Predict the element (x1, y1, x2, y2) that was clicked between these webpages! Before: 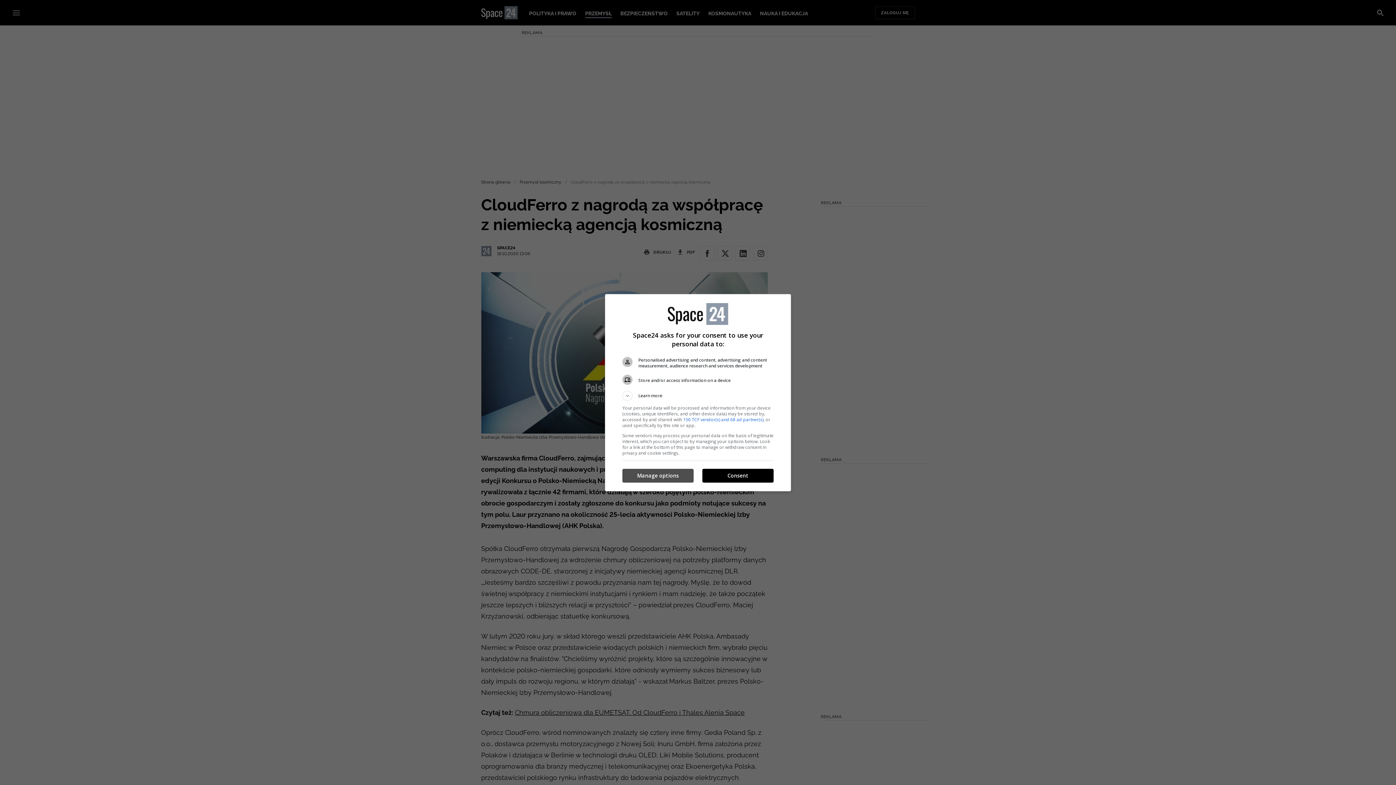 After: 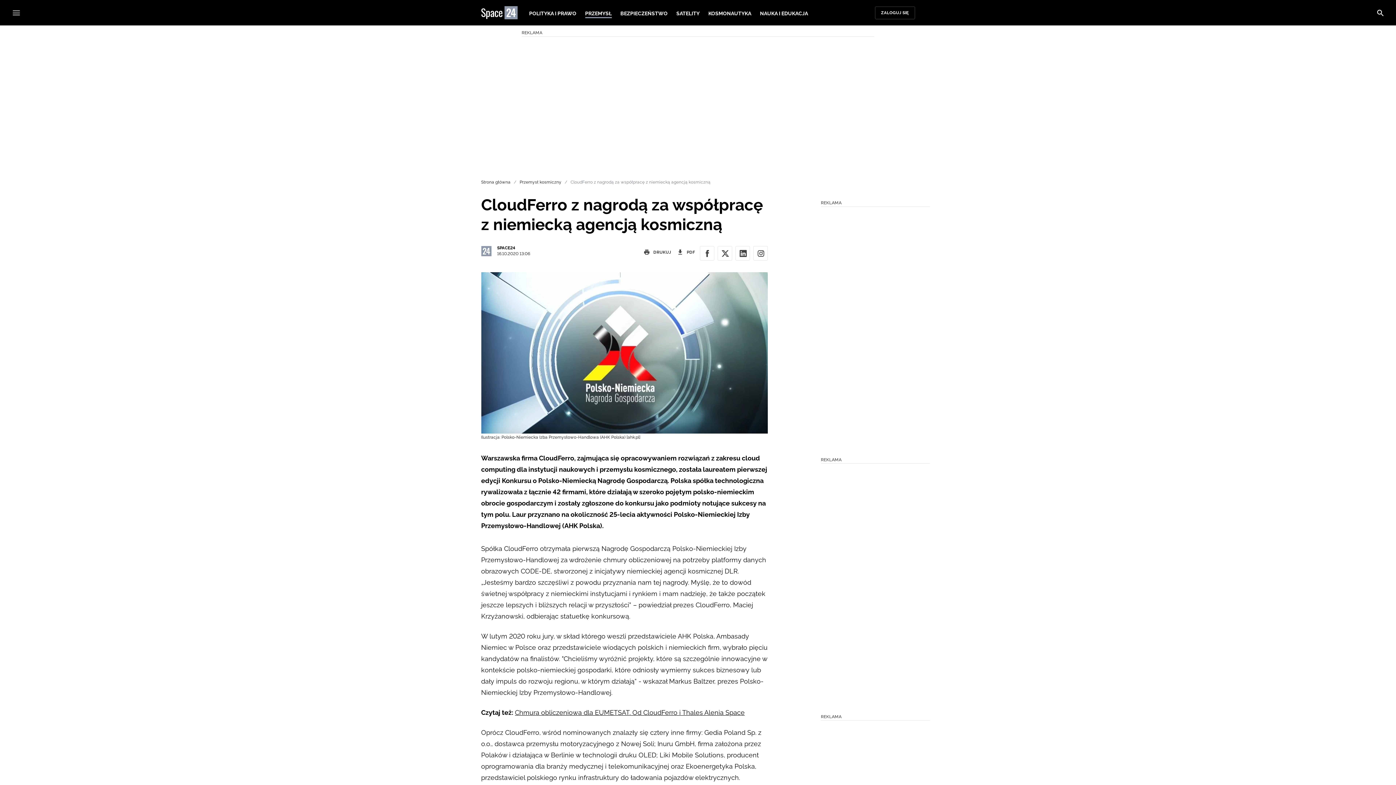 Action: bbox: (702, 469, 773, 482) label: Consent